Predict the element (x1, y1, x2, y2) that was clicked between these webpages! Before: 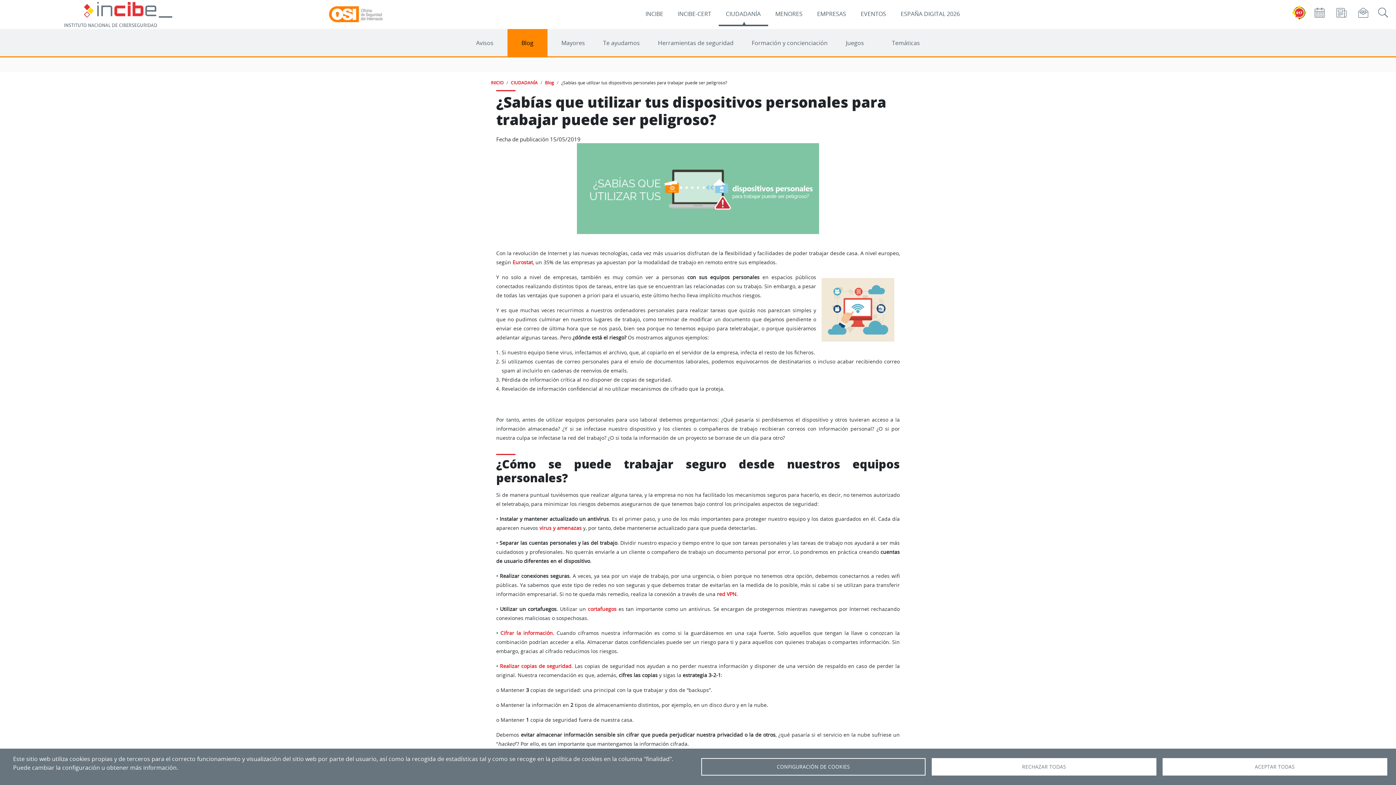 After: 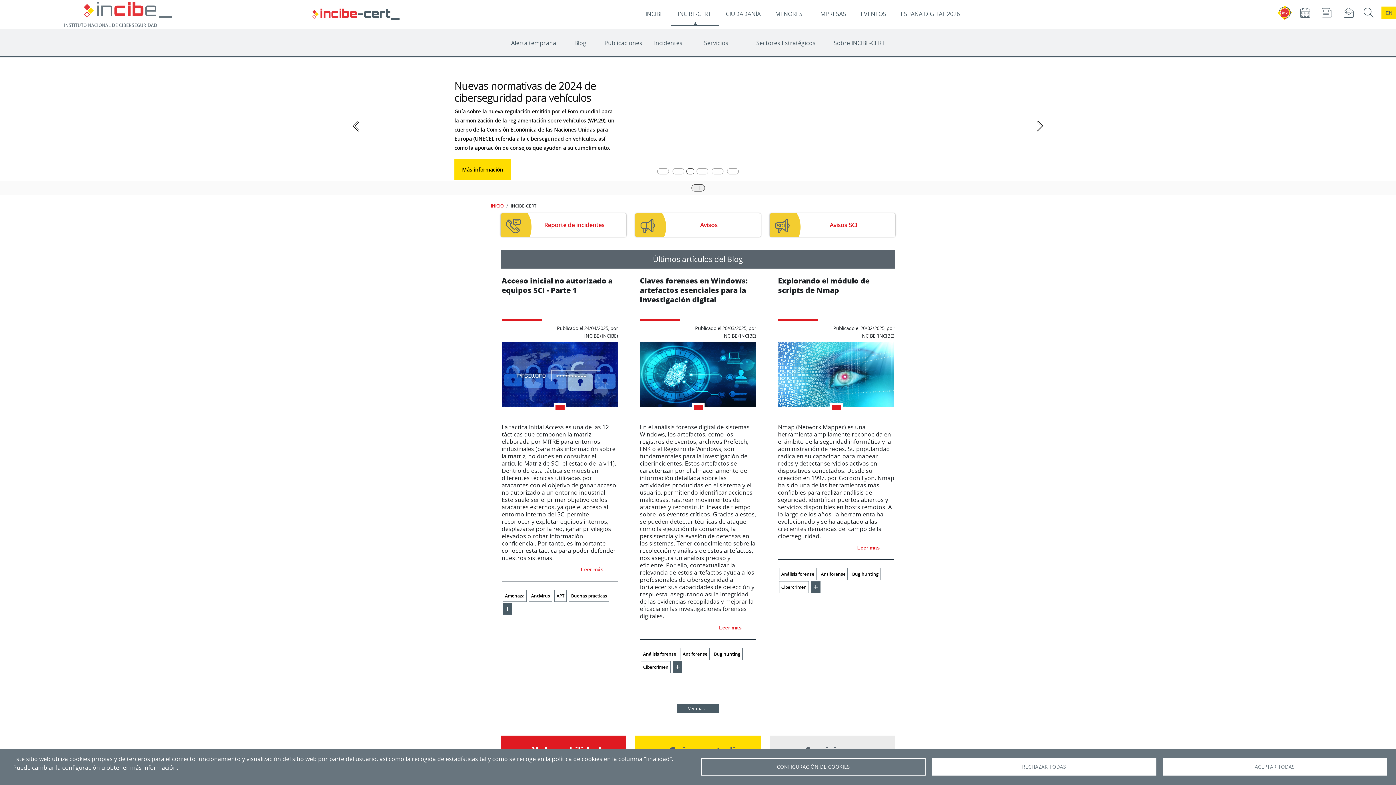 Action: label: INCIBE-CERT bbox: (670, 2, 718, 26)